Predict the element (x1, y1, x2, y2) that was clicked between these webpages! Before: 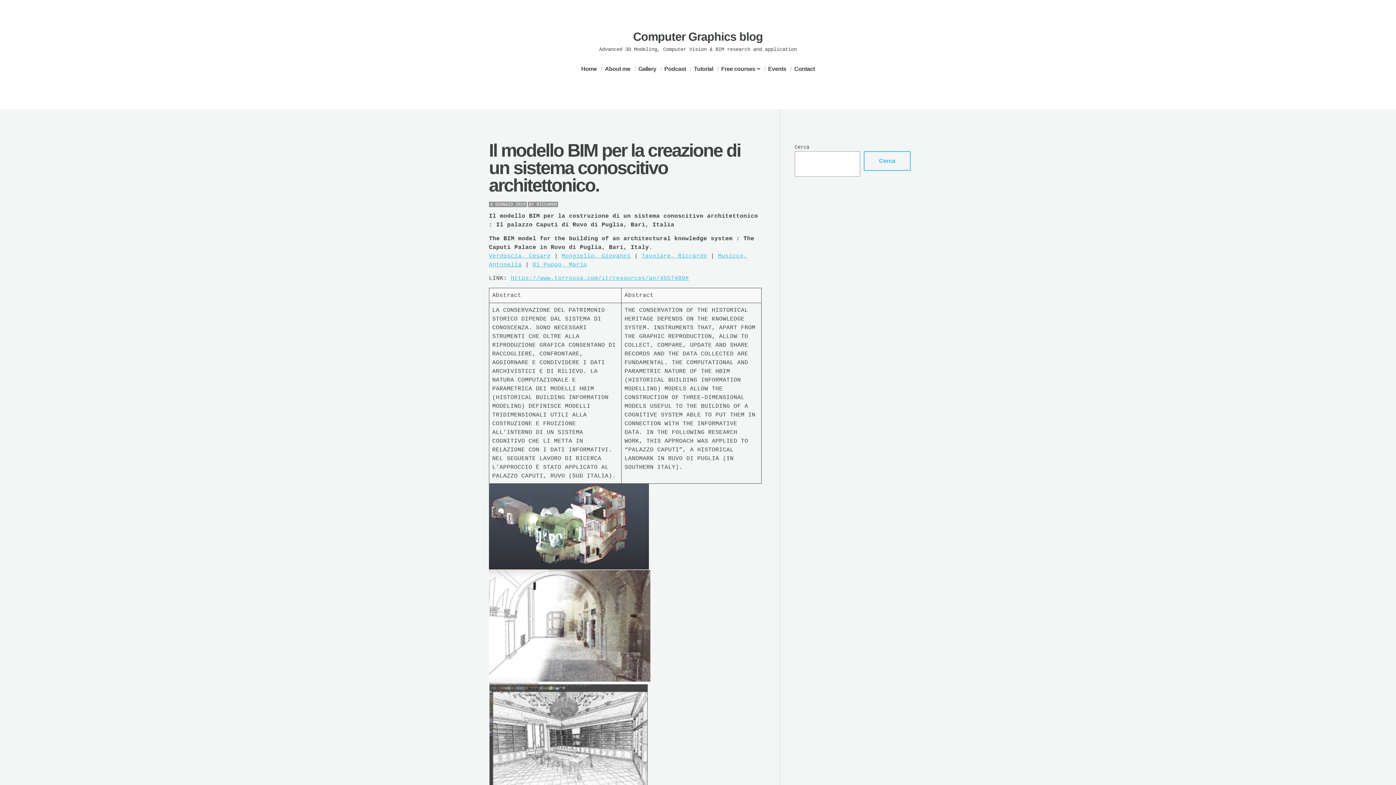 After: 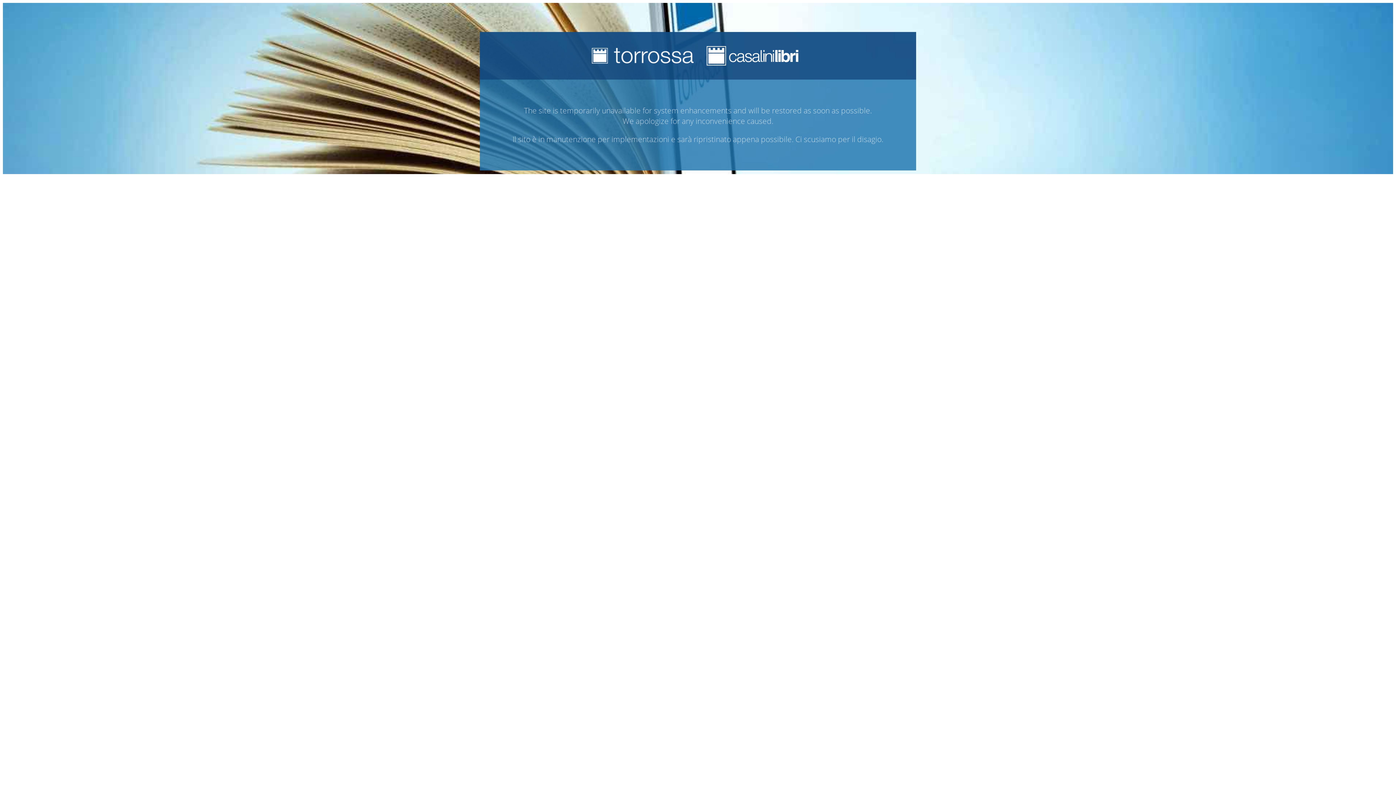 Action: label: https://www.torrossa.com/it/resources/an/4557489# bbox: (510, 275, 689, 281)